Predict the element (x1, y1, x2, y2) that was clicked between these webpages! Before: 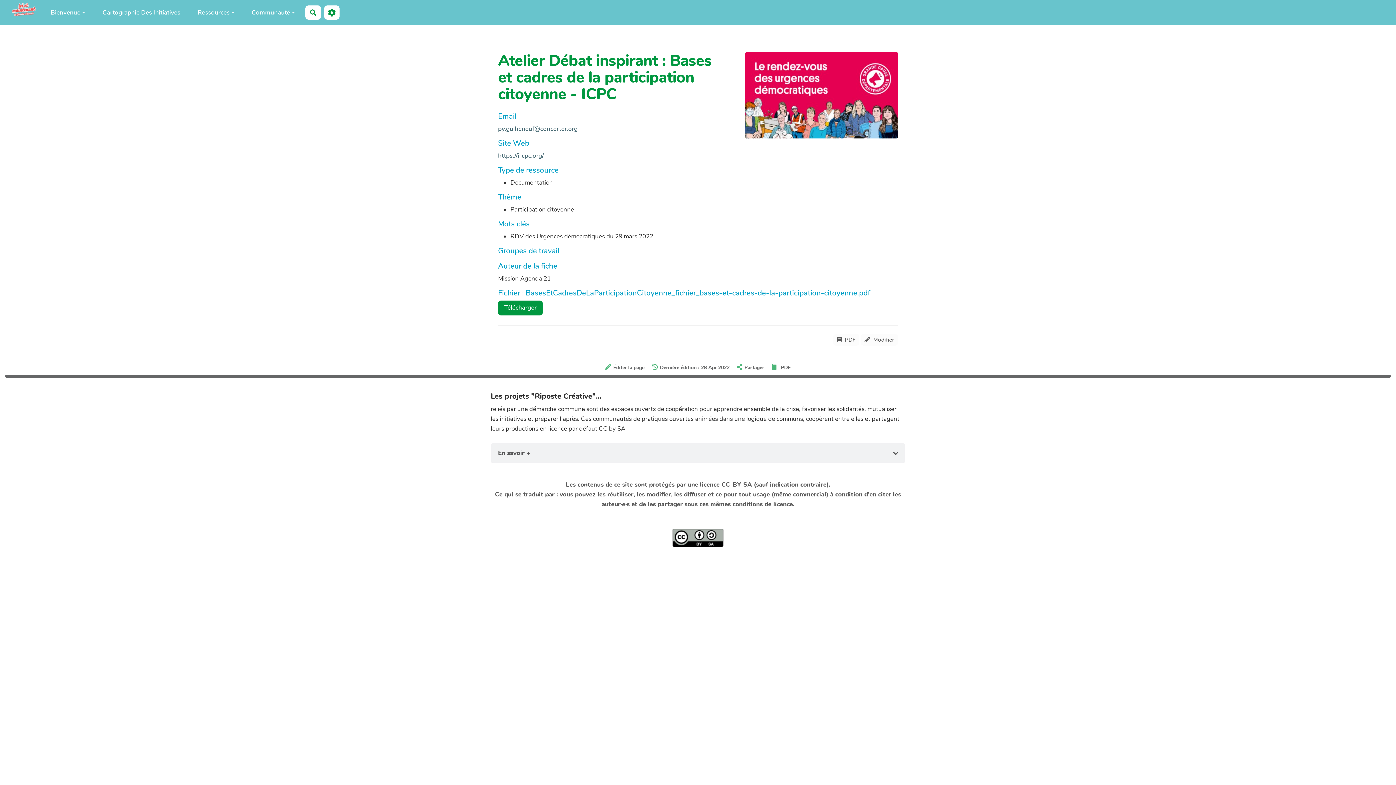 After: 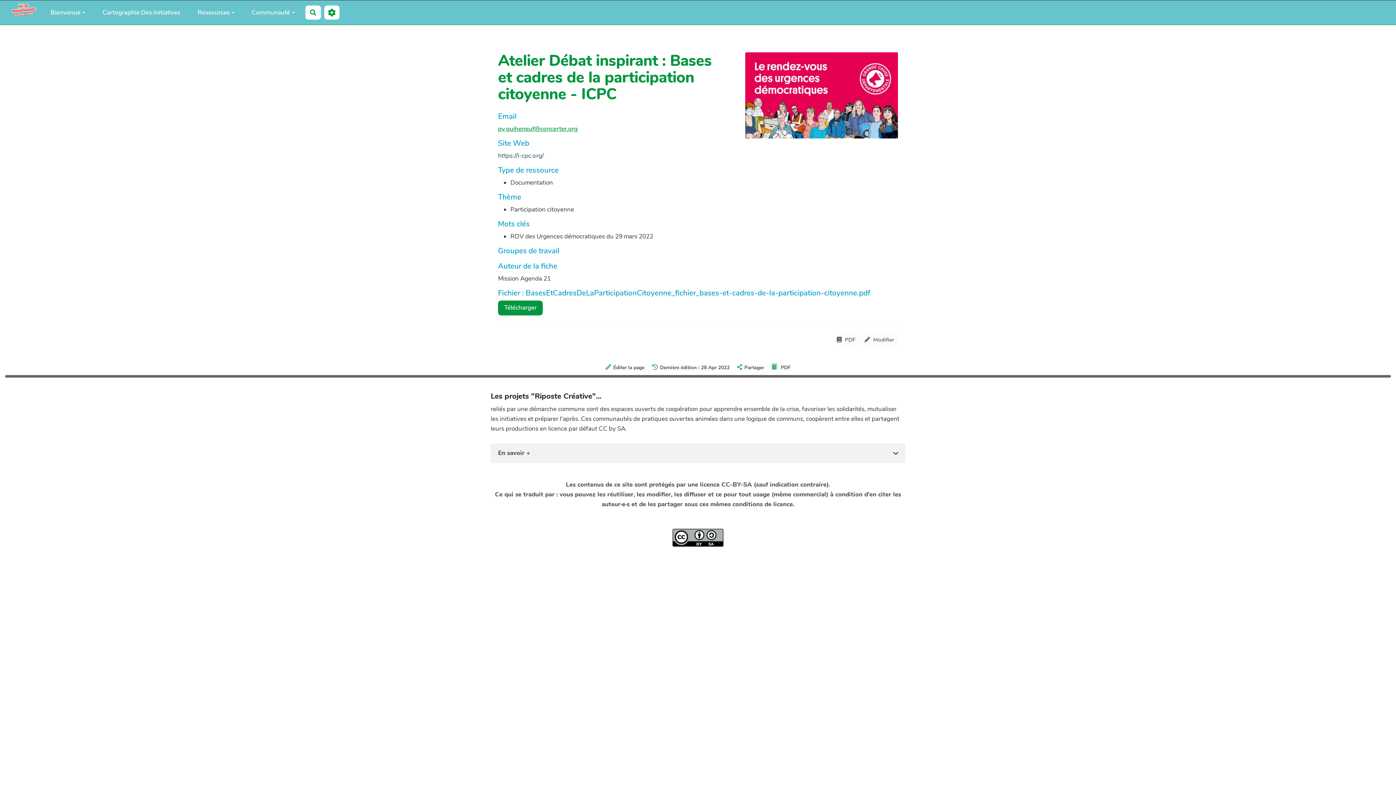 Action: label: py.guiheneuf@concerter.org bbox: (498, 124, 577, 132)